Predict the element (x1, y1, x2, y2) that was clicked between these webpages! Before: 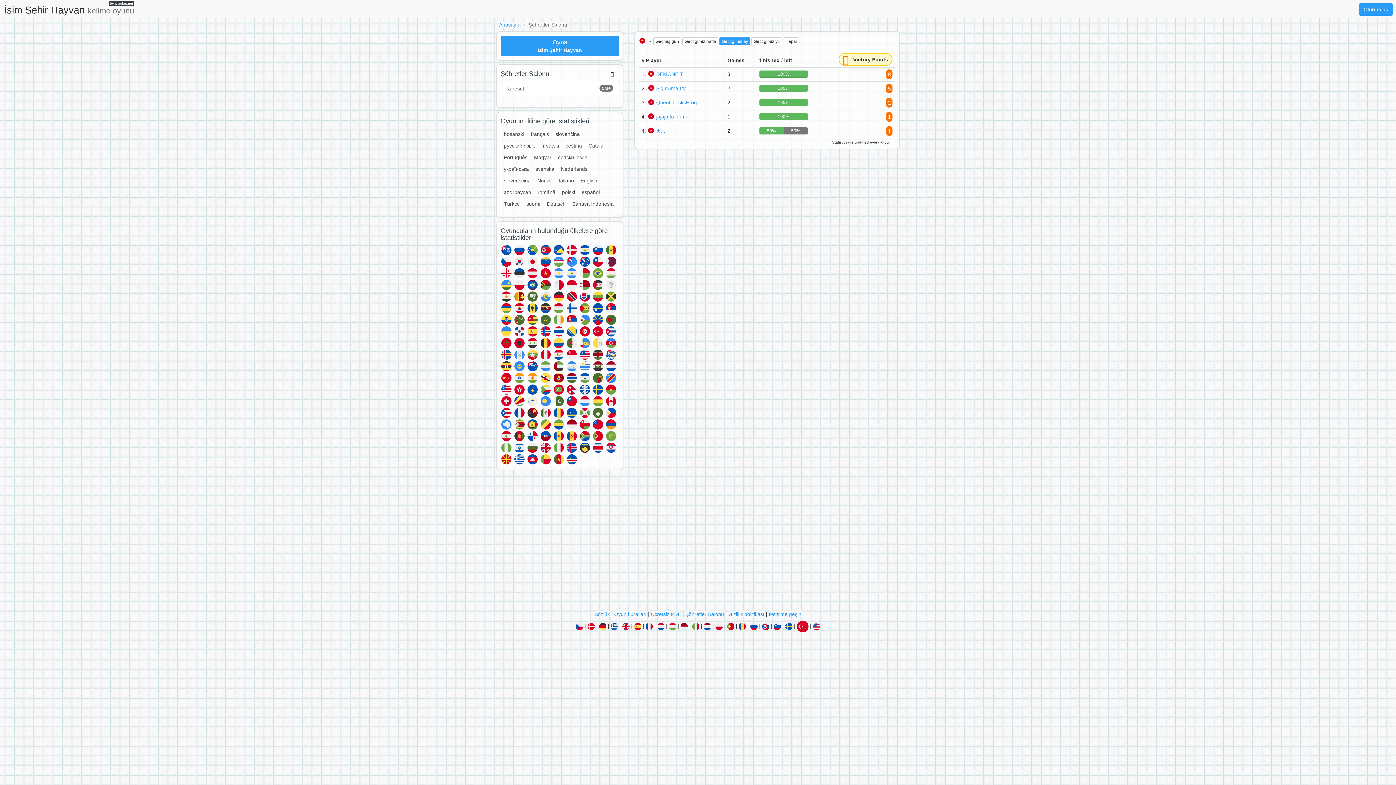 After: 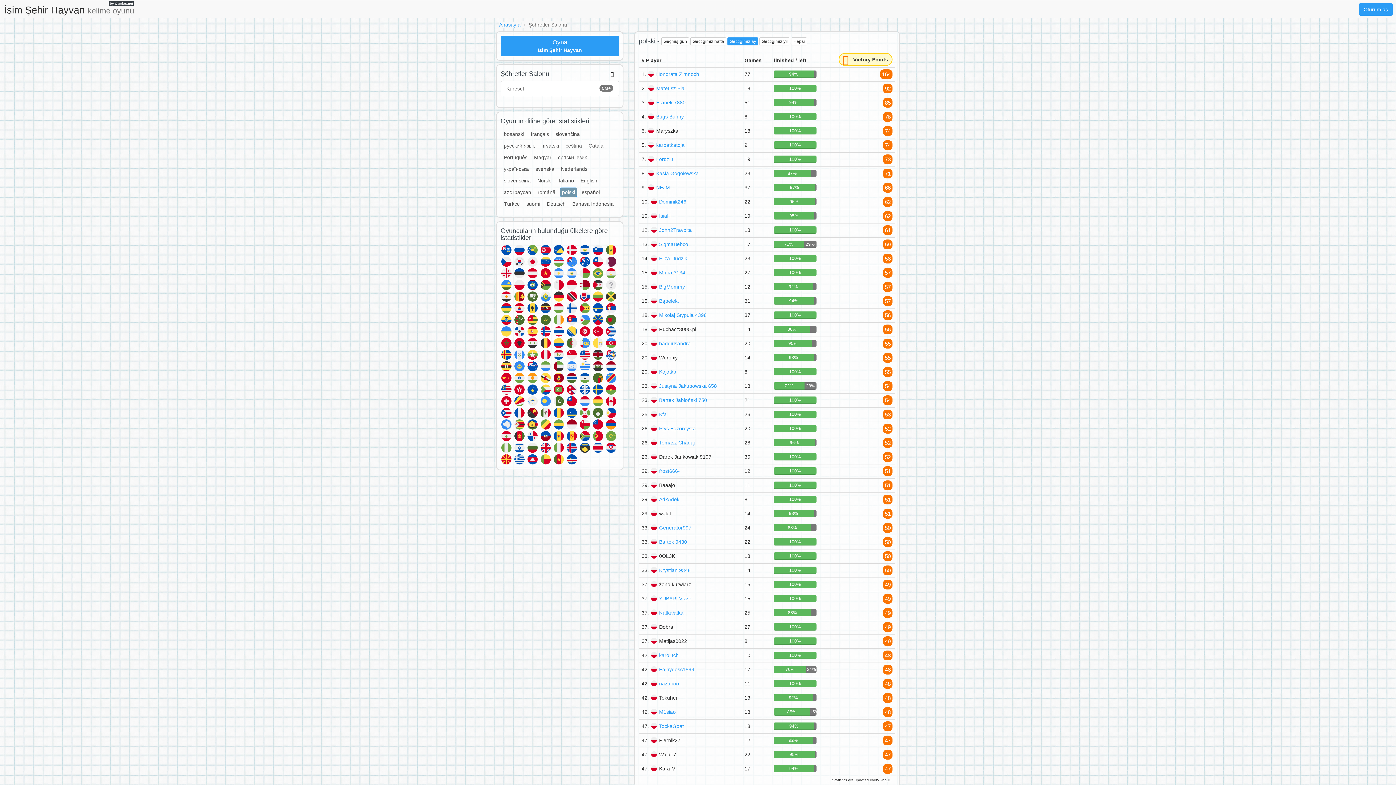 Action: label: polski bbox: (560, 187, 577, 197)